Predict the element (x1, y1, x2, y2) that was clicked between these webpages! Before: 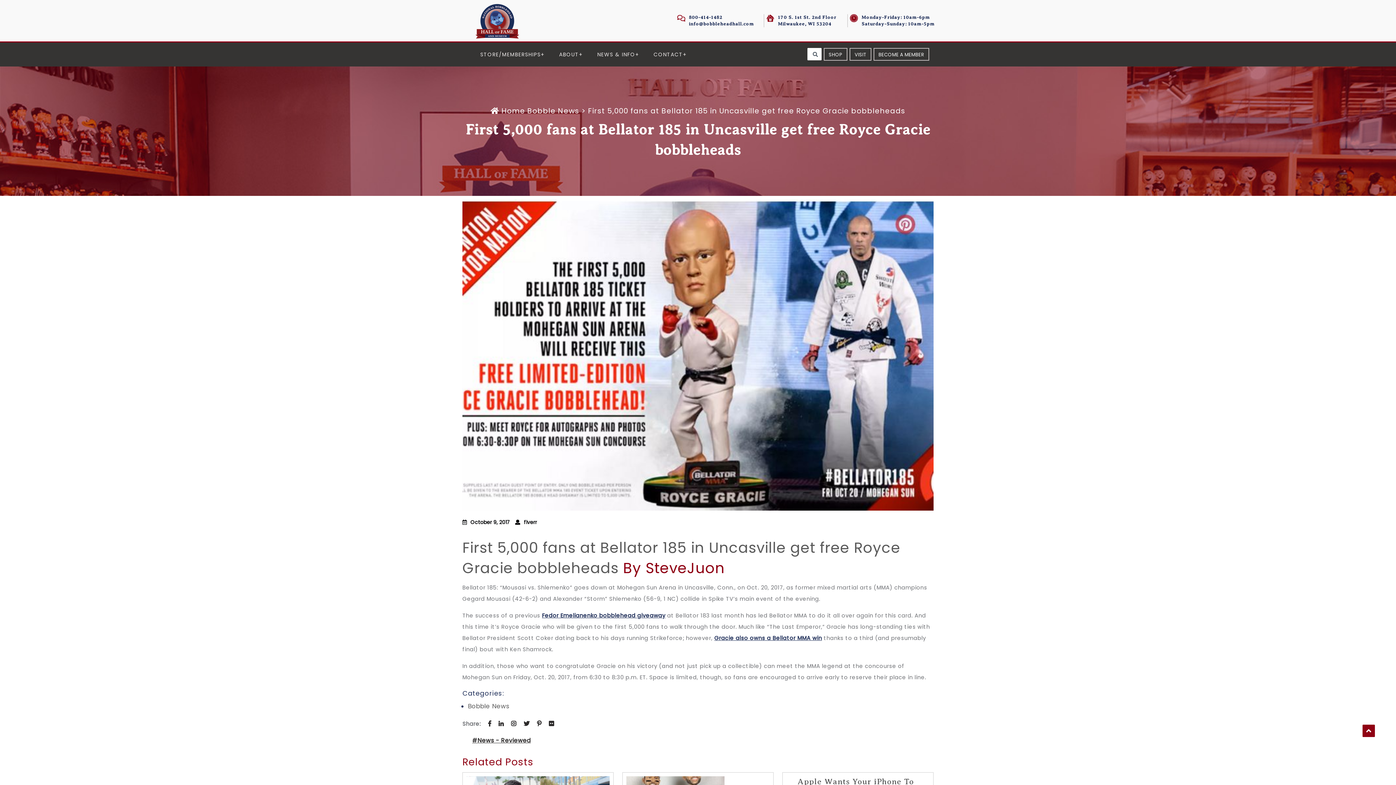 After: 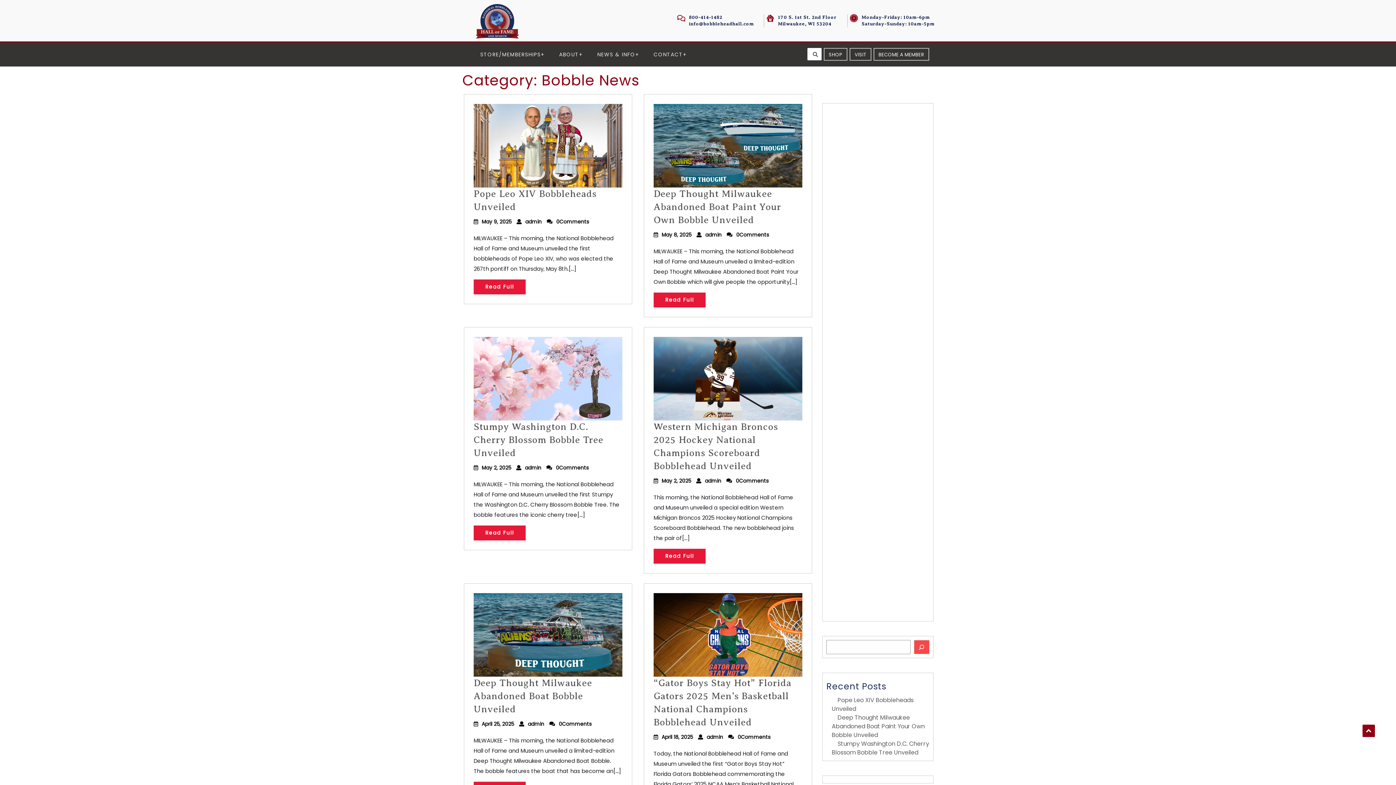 Action: bbox: (527, 105, 579, 116) label: Bobble News